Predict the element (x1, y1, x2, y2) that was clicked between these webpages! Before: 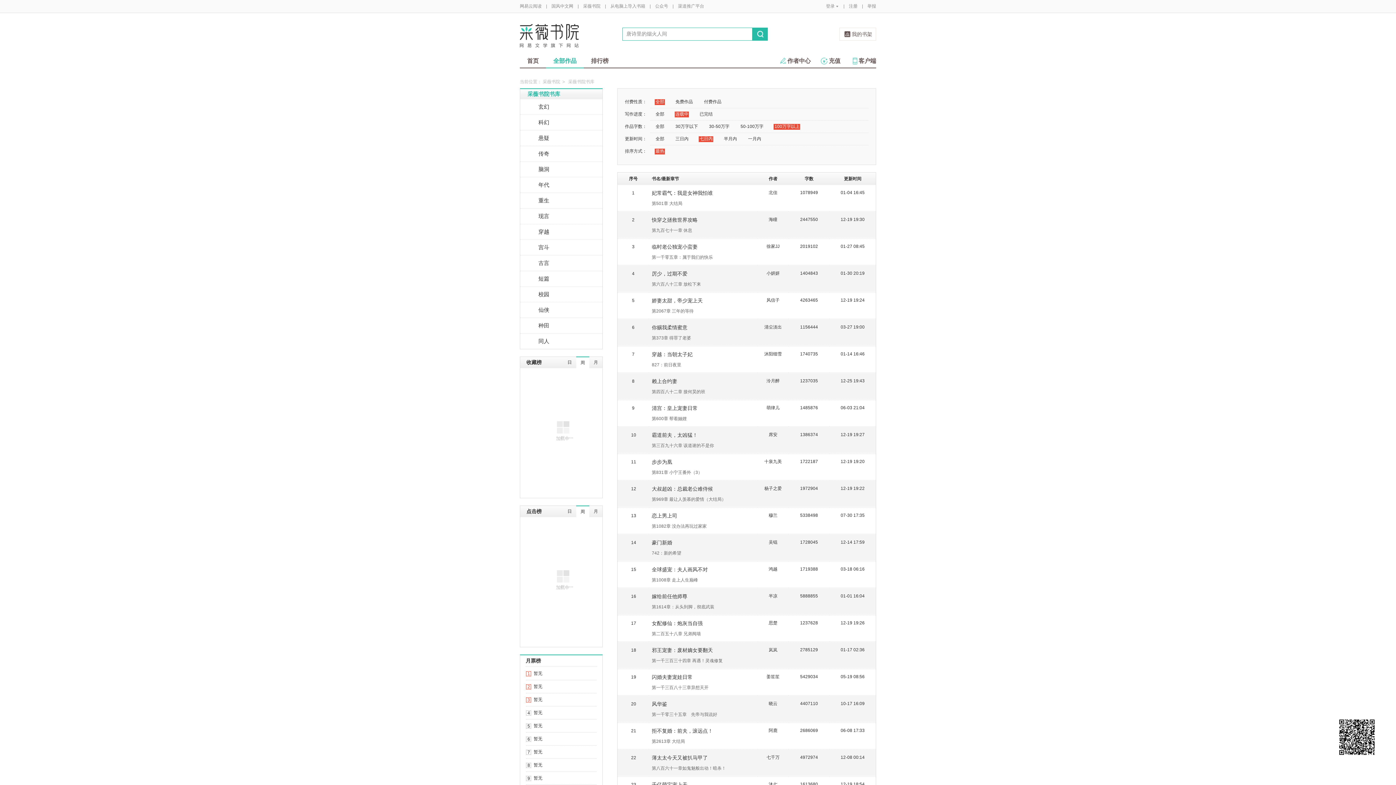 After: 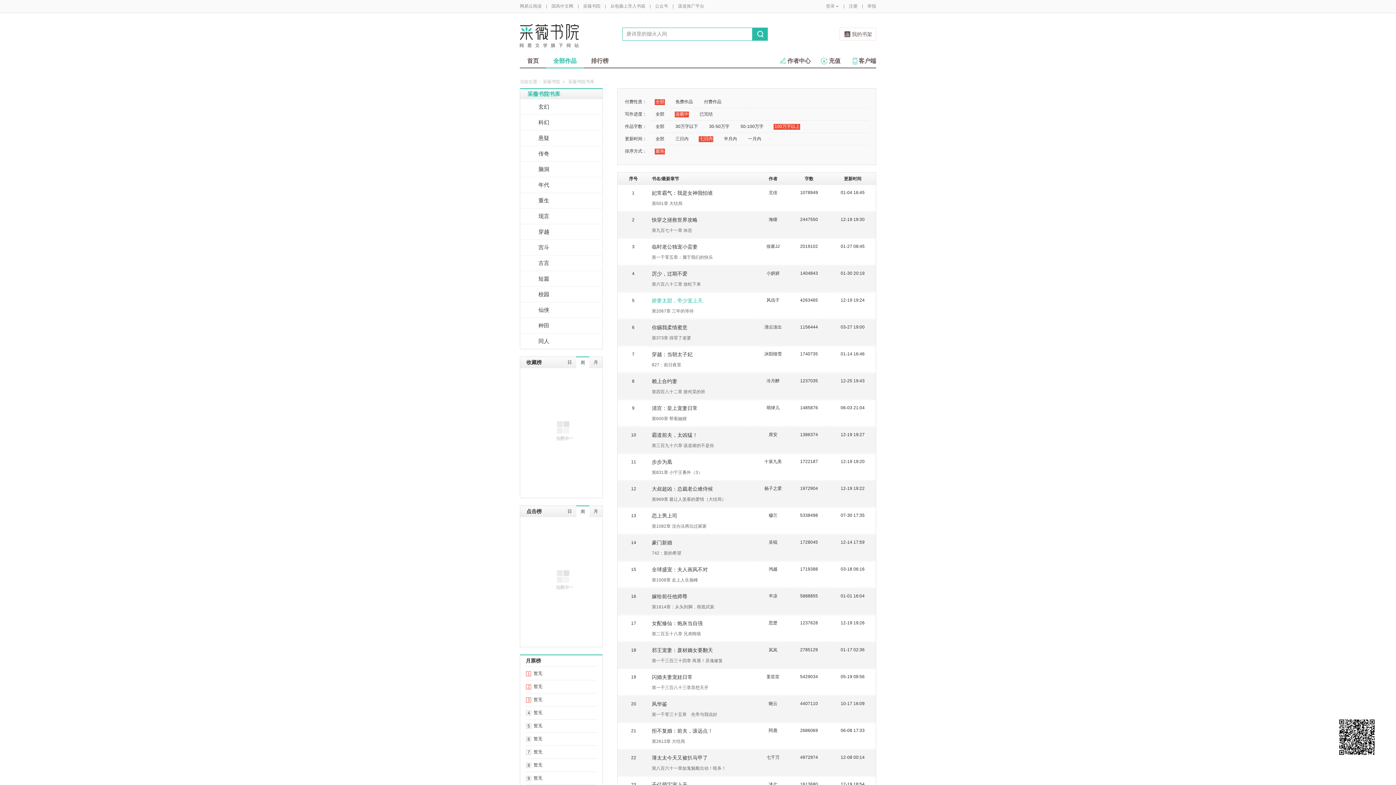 Action: bbox: (652, 297, 702, 303) label: 娇妻太甜，帝少宠上天